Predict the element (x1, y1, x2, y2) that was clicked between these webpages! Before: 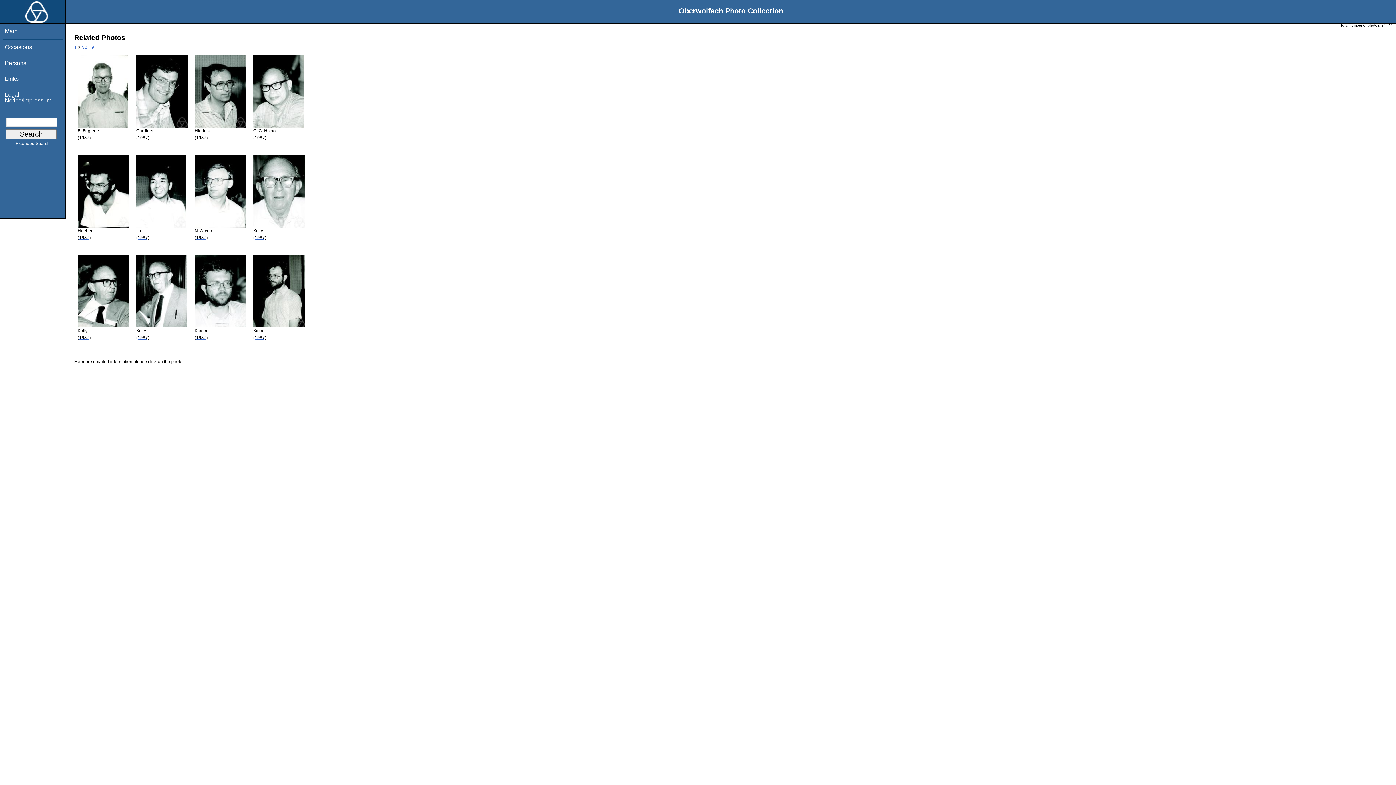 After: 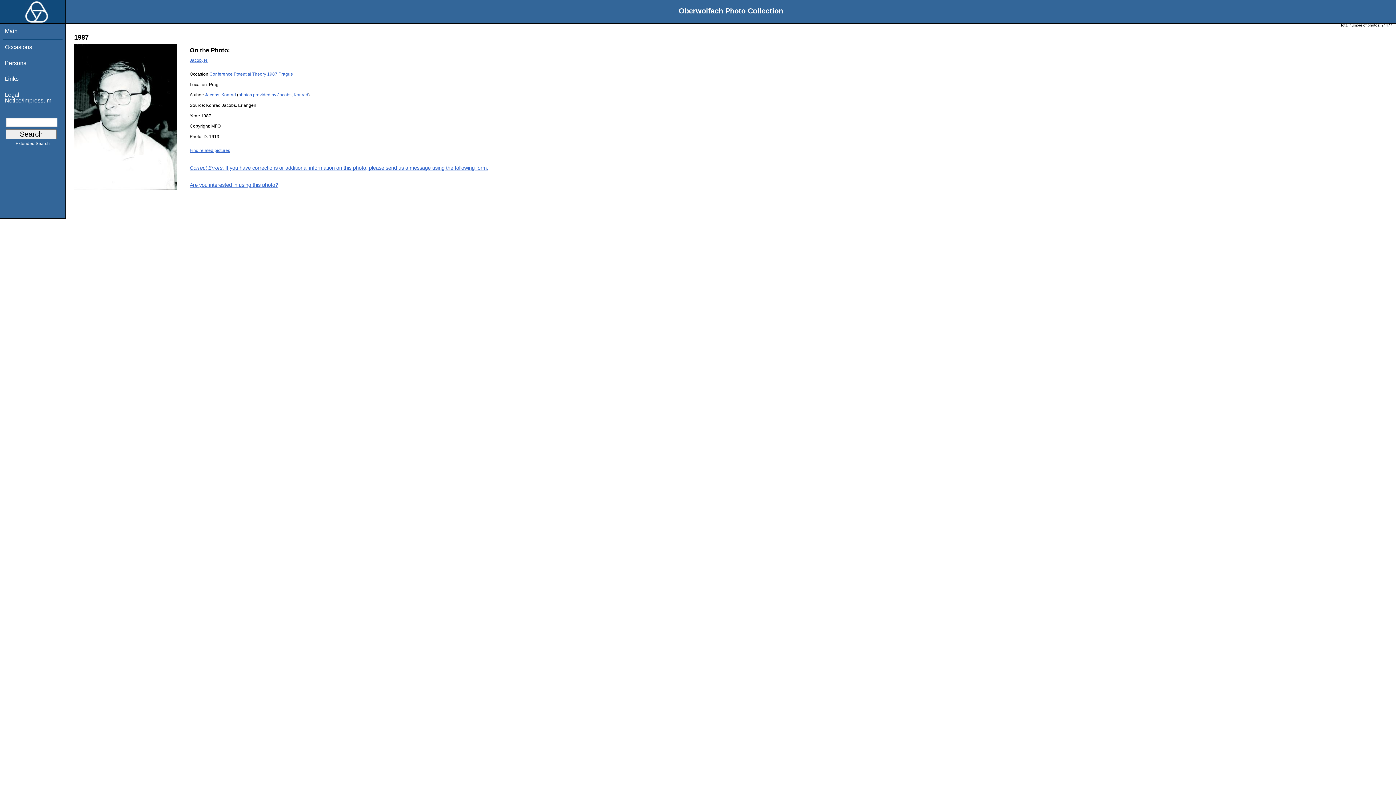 Action: bbox: (194, 223, 246, 241) label: N. Jacob
(1987)